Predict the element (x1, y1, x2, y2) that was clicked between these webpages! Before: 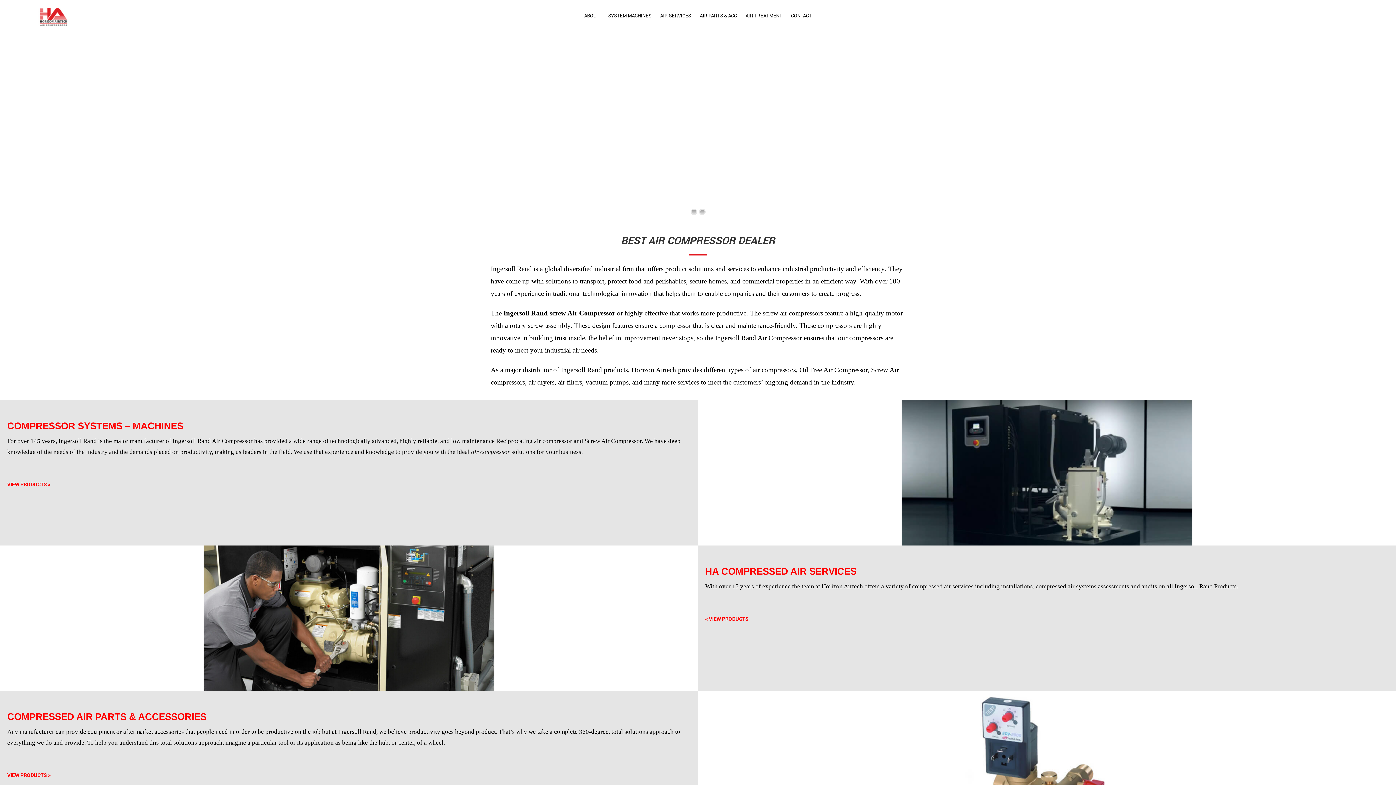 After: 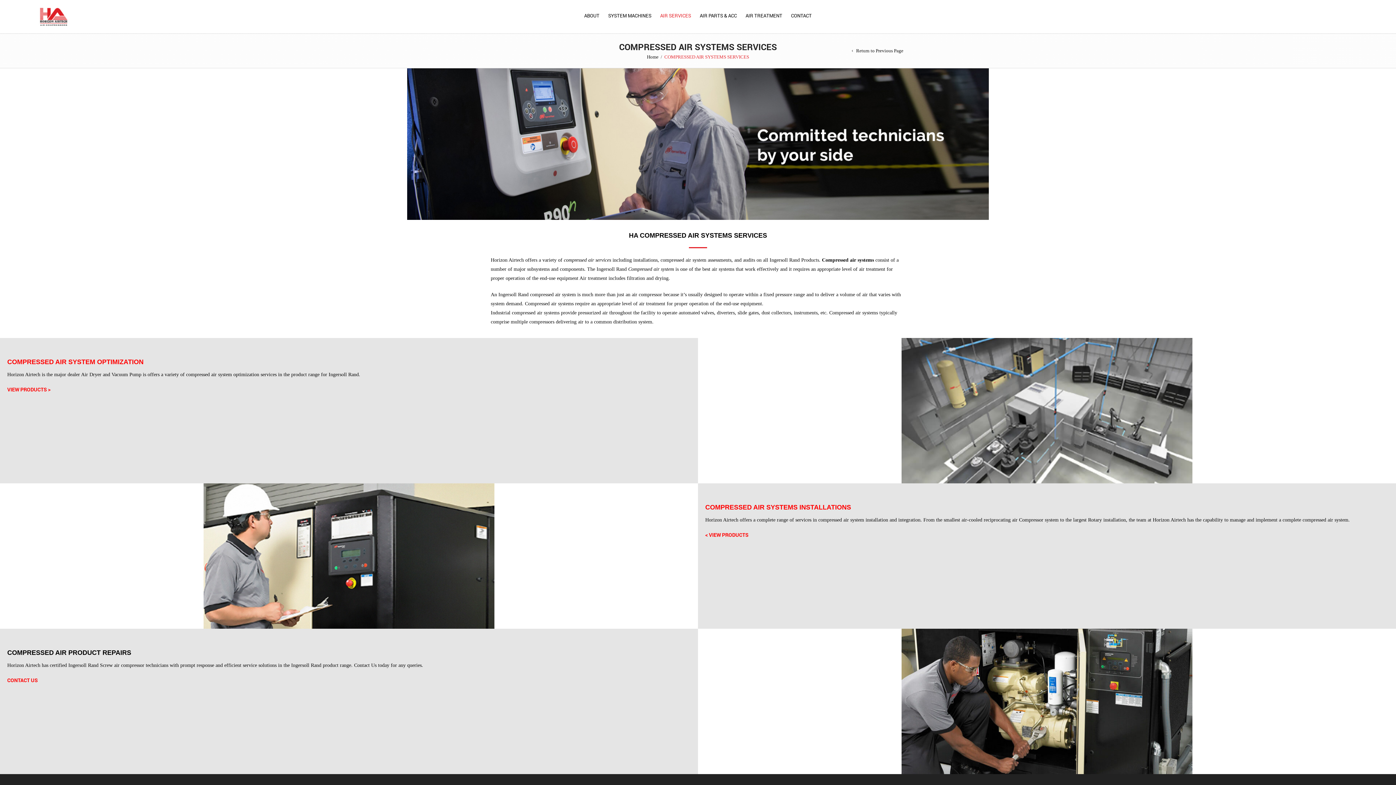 Action: bbox: (705, 615, 748, 622) label: < VIEW PRODUCTS